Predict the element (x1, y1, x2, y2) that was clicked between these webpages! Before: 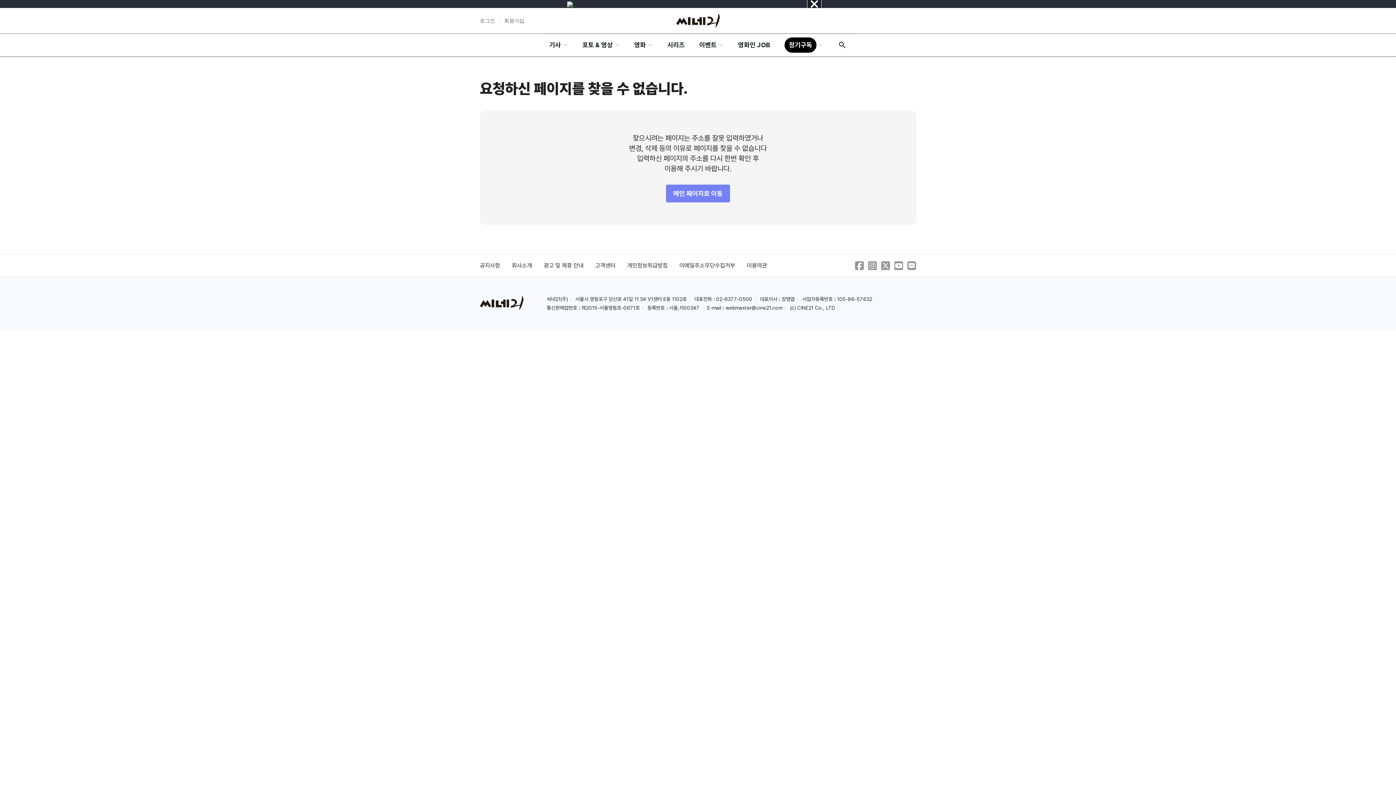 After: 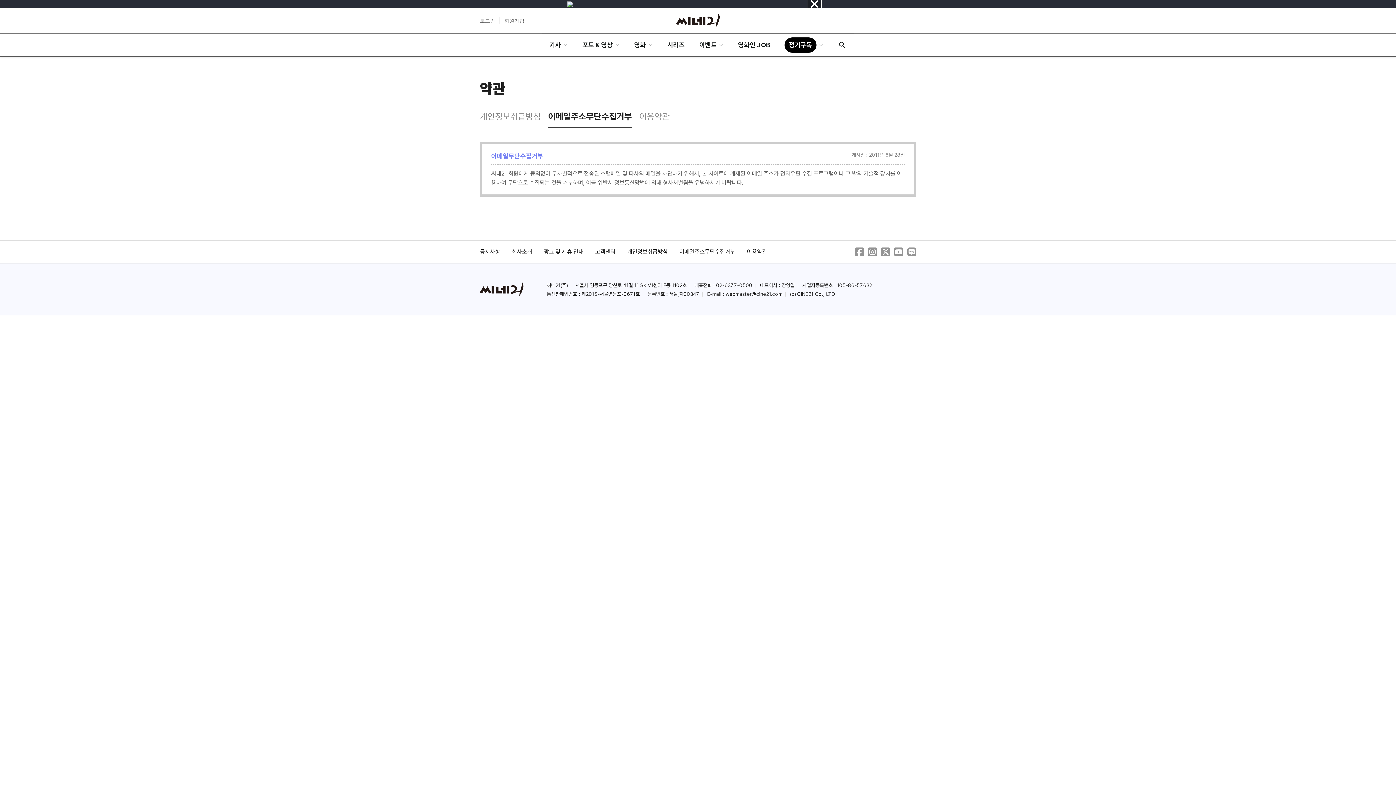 Action: label: 이메일주소무단수집거부 bbox: (679, 260, 735, 271)